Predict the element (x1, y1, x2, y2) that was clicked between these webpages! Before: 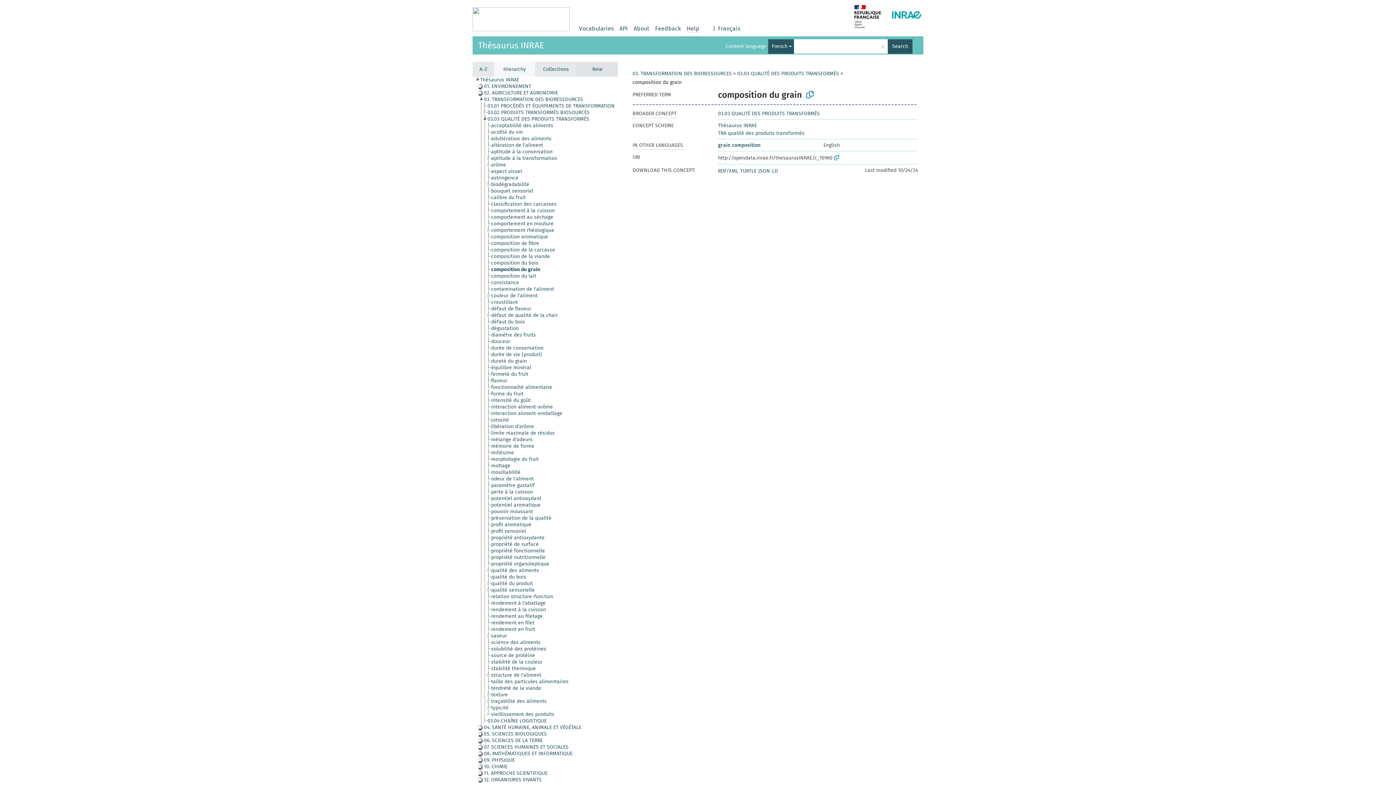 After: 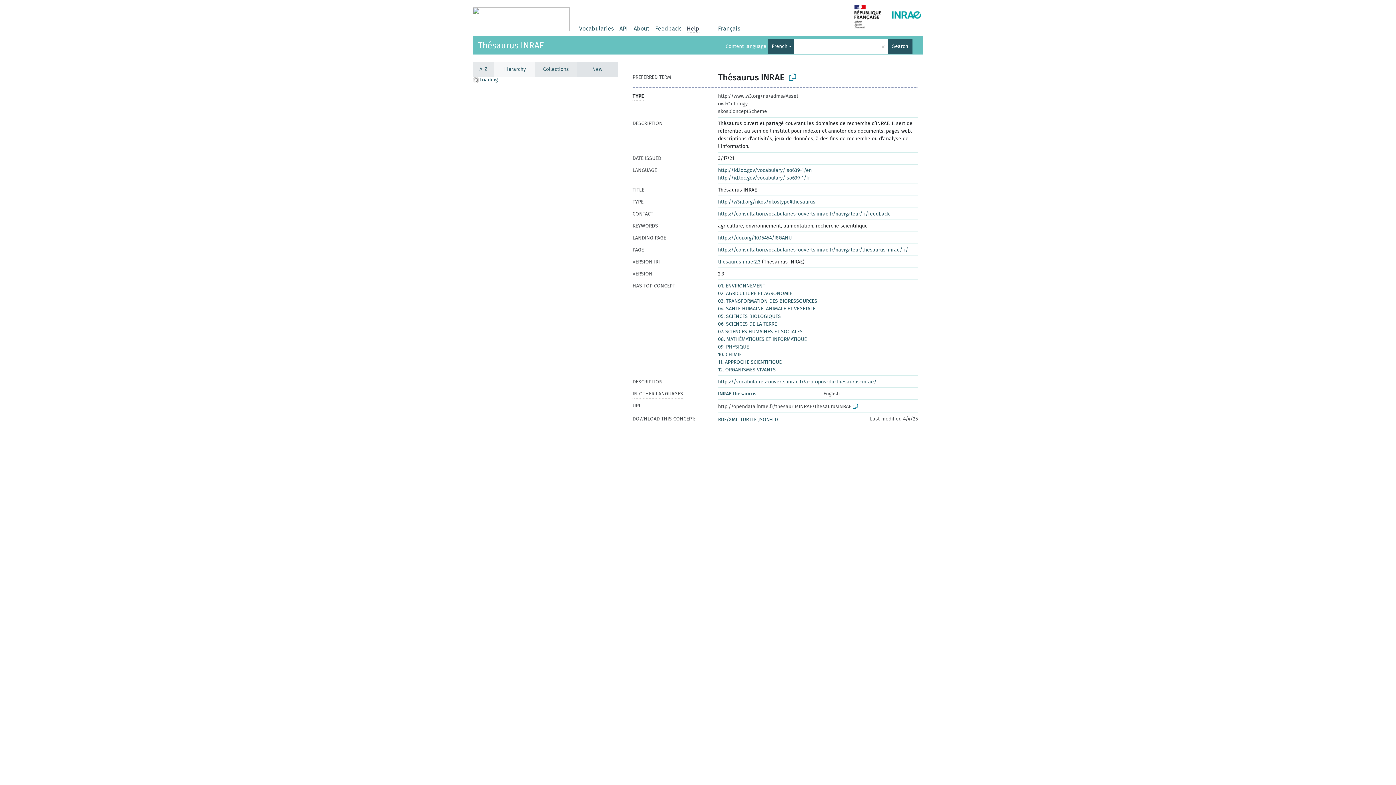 Action: bbox: (718, 122, 757, 128) label: Thésaurus INRAE